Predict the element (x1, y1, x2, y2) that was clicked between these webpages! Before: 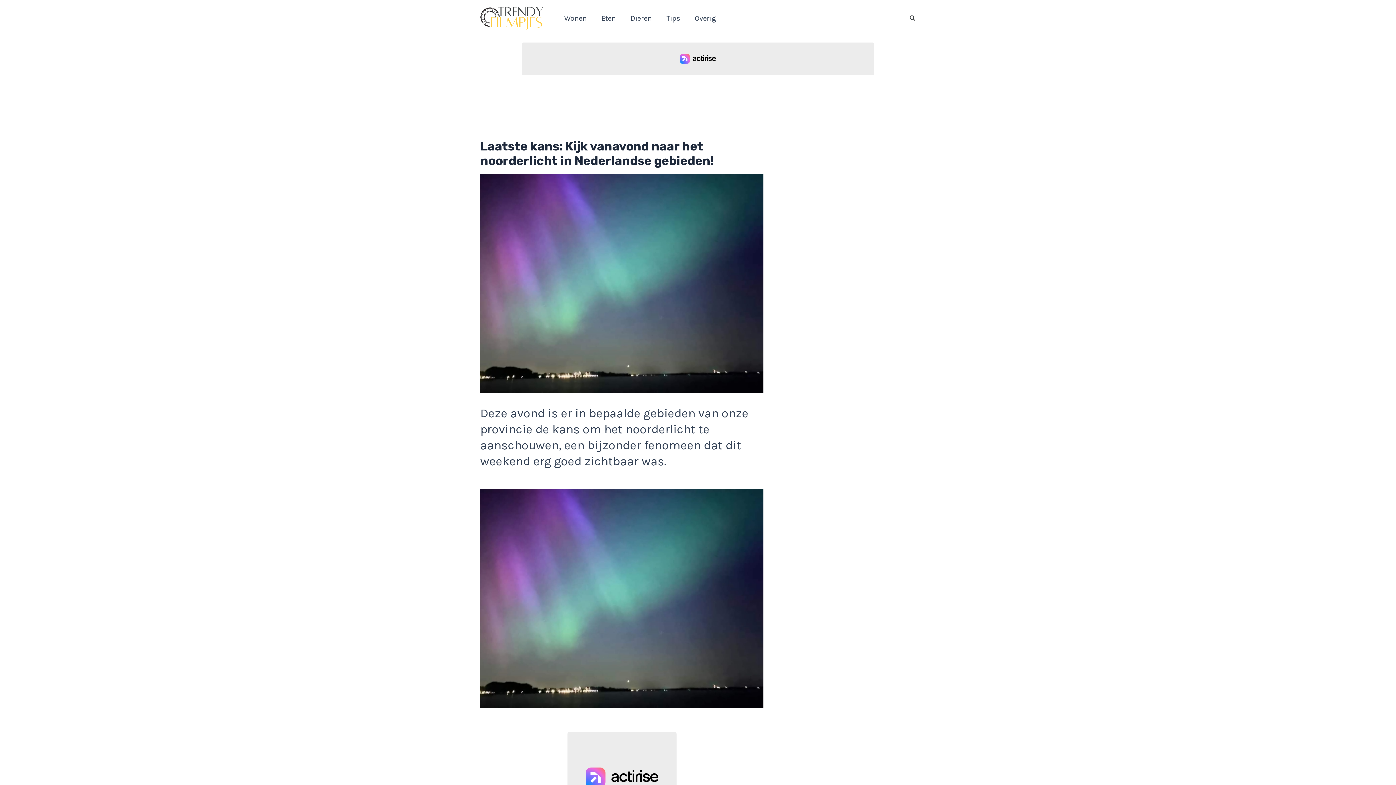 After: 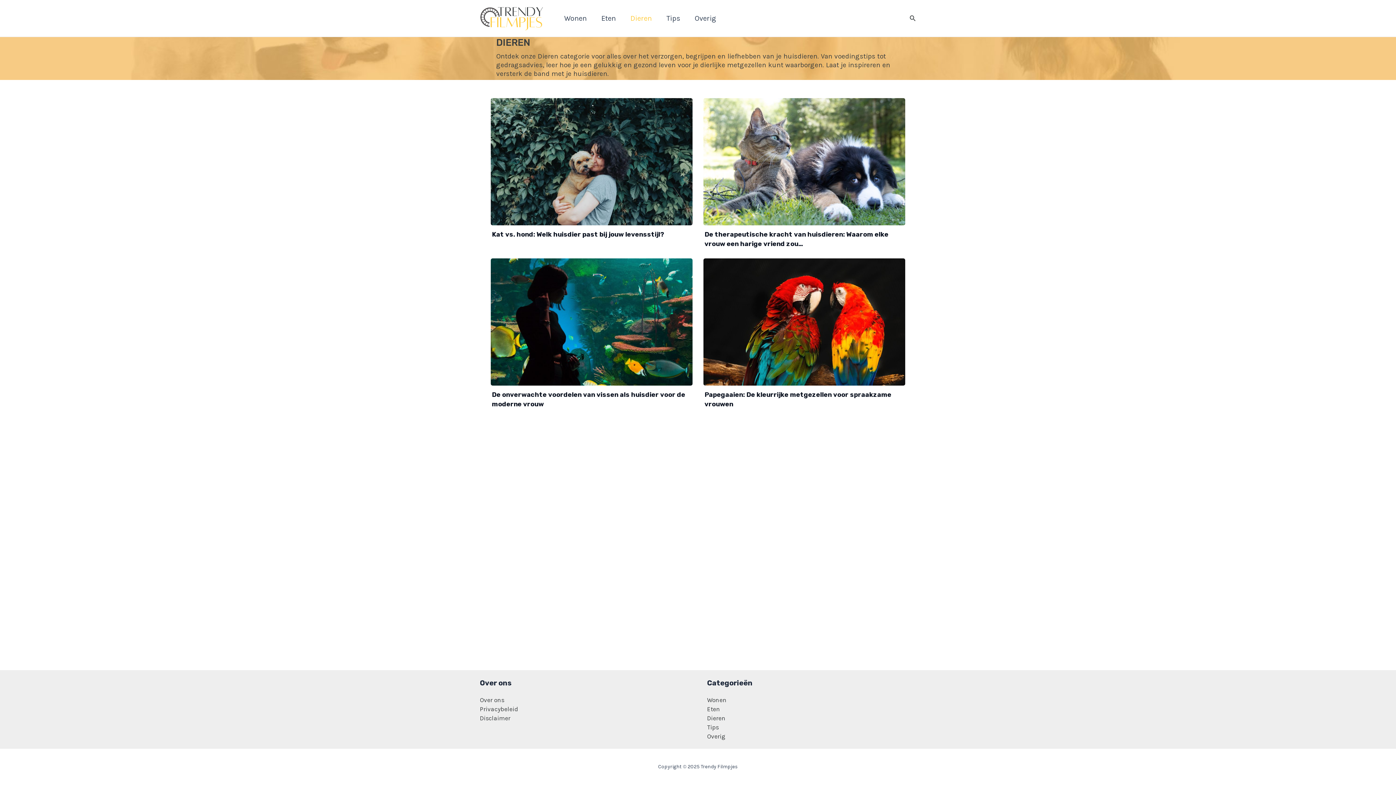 Action: bbox: (623, 3, 659, 32) label: Dieren